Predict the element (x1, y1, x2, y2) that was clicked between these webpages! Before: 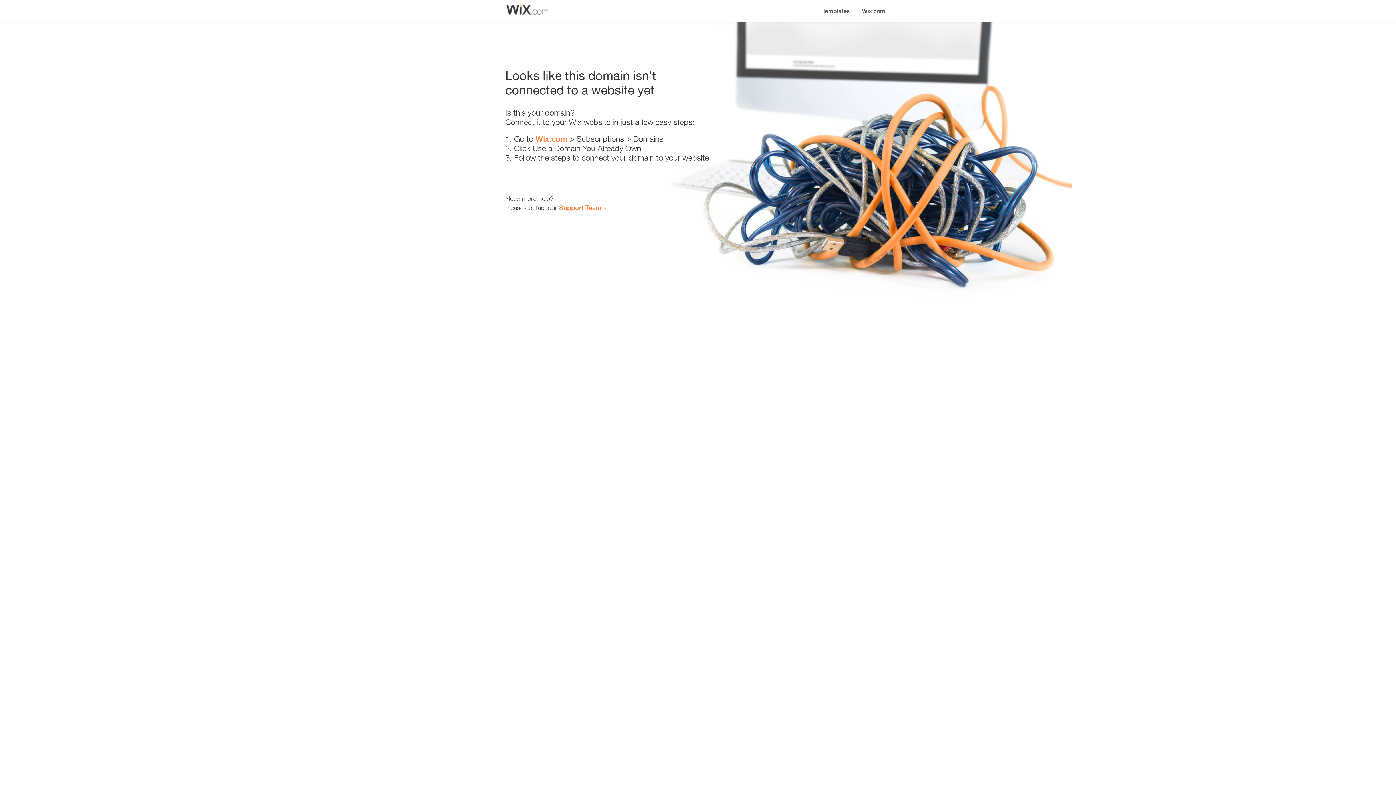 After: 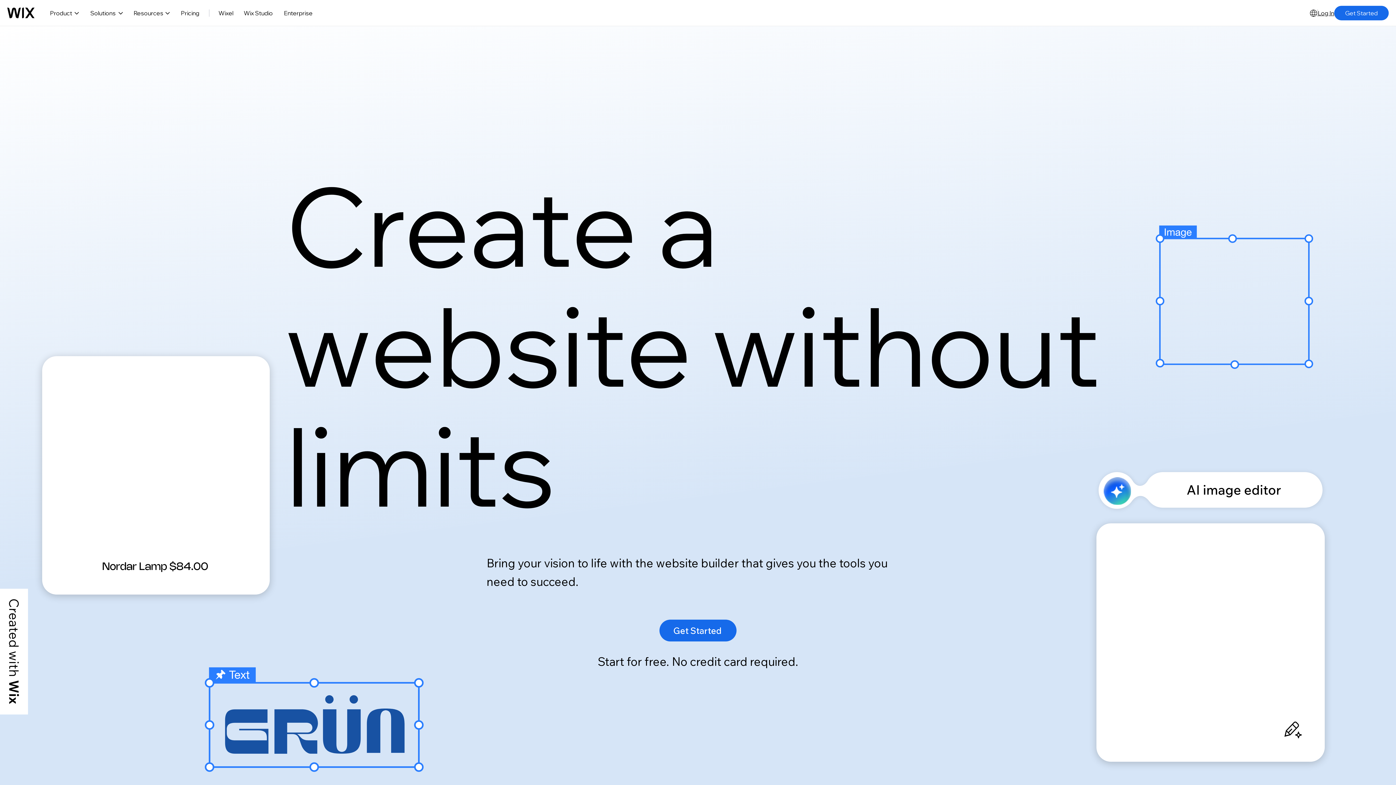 Action: label: Wix.com bbox: (535, 134, 567, 143)